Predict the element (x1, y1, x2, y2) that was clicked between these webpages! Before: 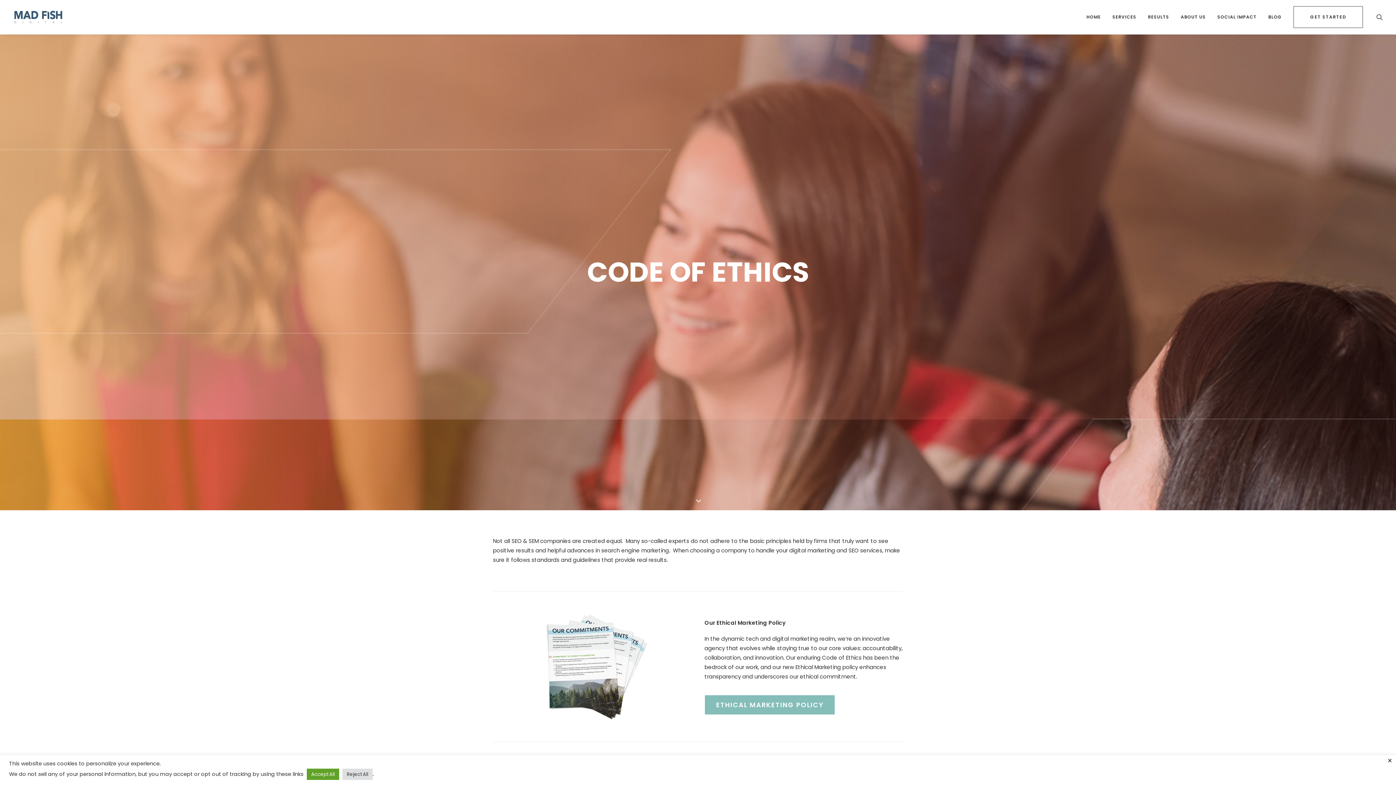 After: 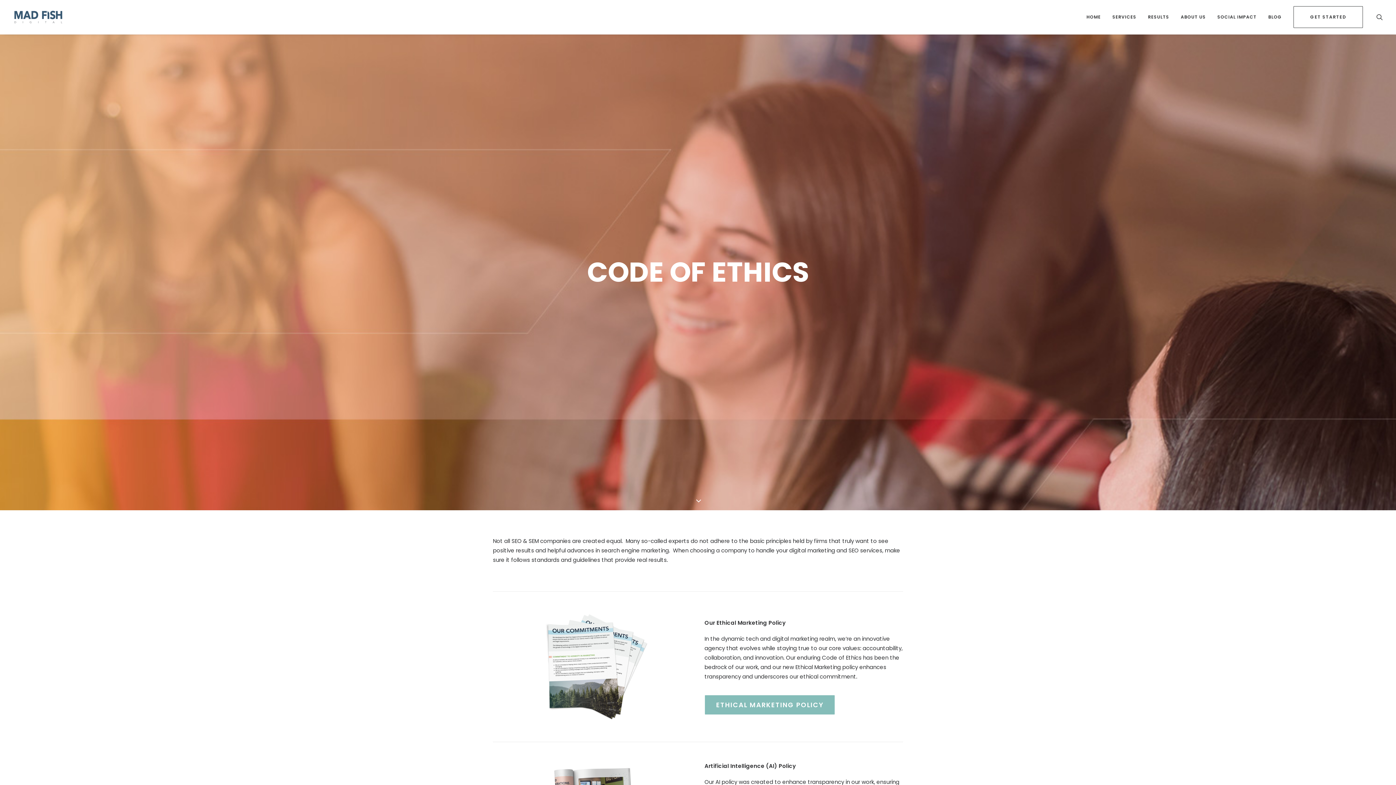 Action: bbox: (1387, 757, 1392, 765) label: Close the cookie bar